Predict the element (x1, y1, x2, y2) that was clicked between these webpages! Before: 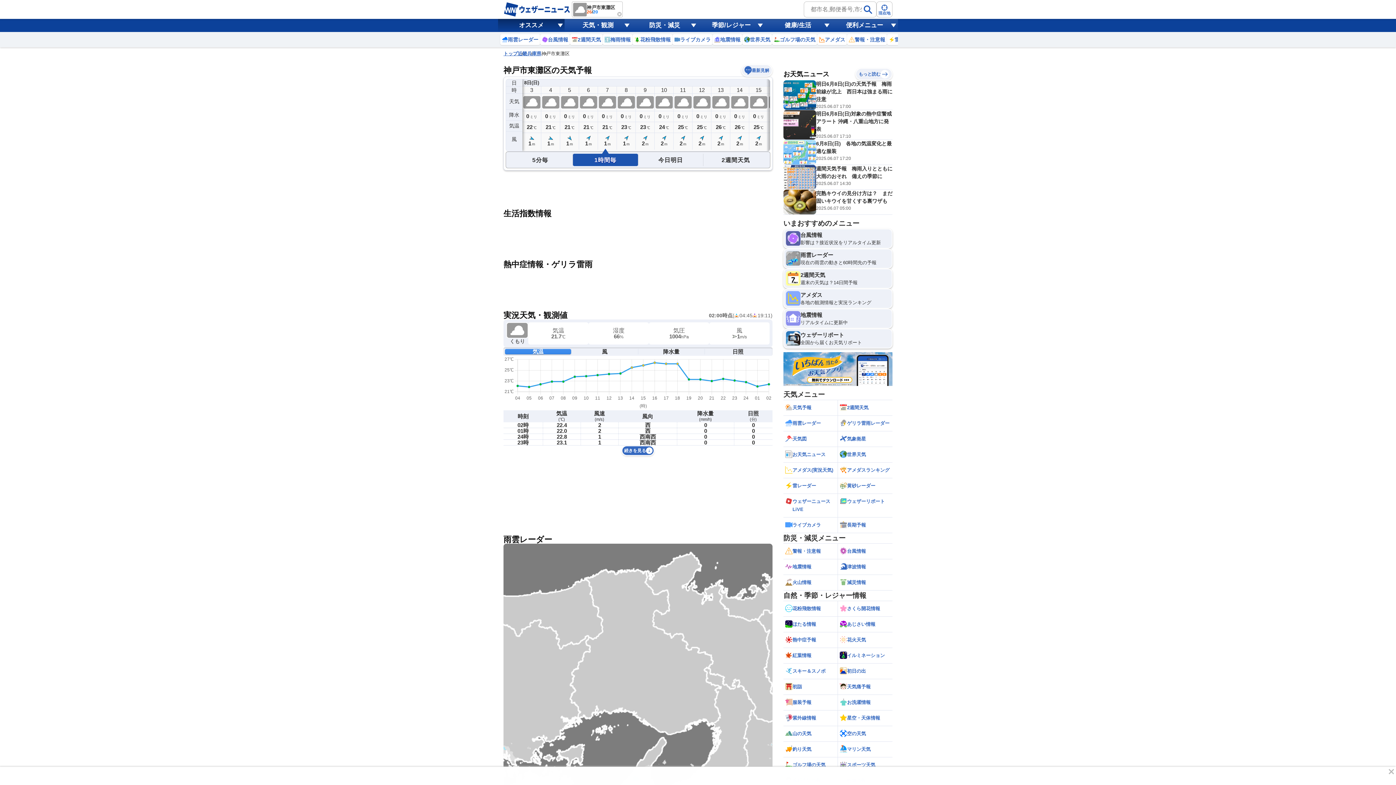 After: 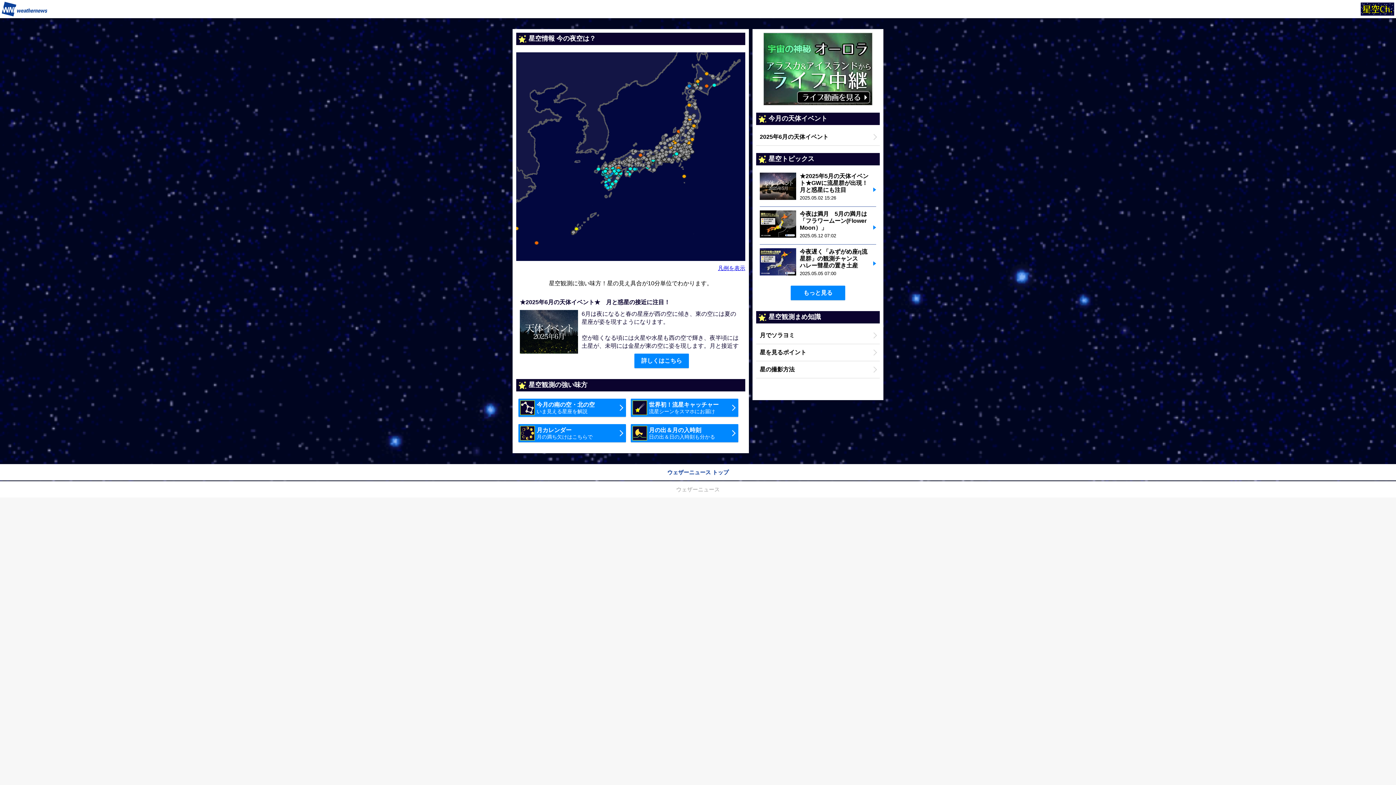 Action: label: 星空・天体情報 bbox: (838, 711, 892, 726)